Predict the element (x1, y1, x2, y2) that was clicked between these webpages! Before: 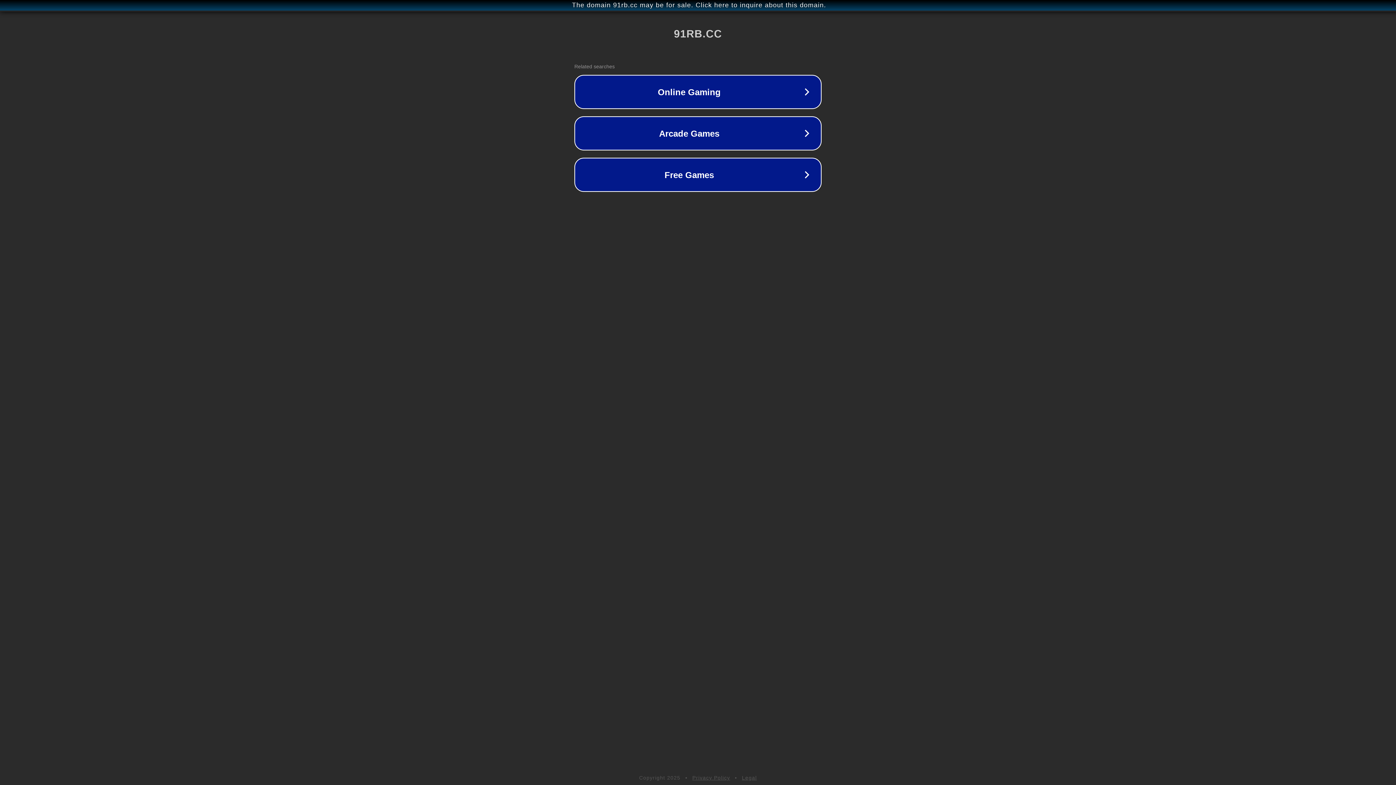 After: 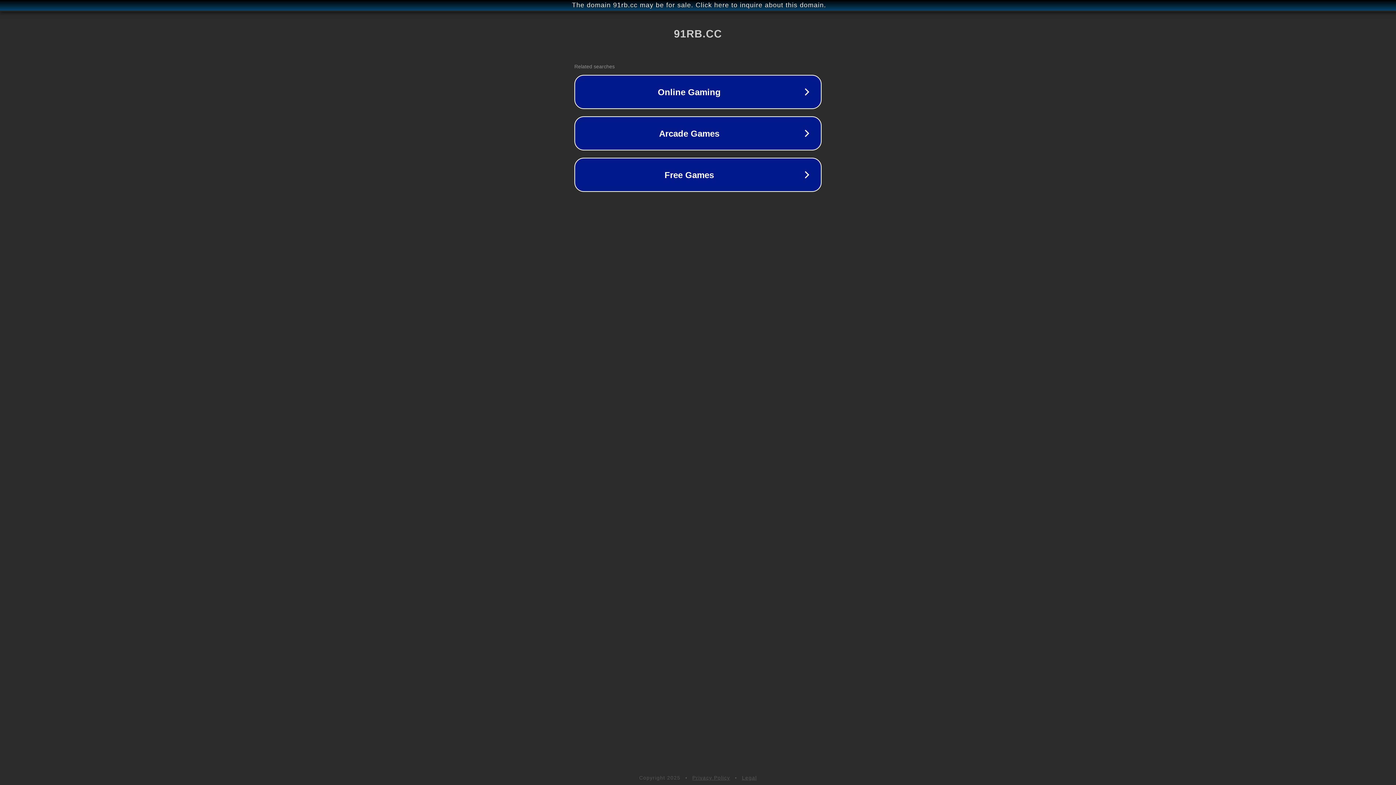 Action: bbox: (692, 775, 730, 781) label: Privacy Policy